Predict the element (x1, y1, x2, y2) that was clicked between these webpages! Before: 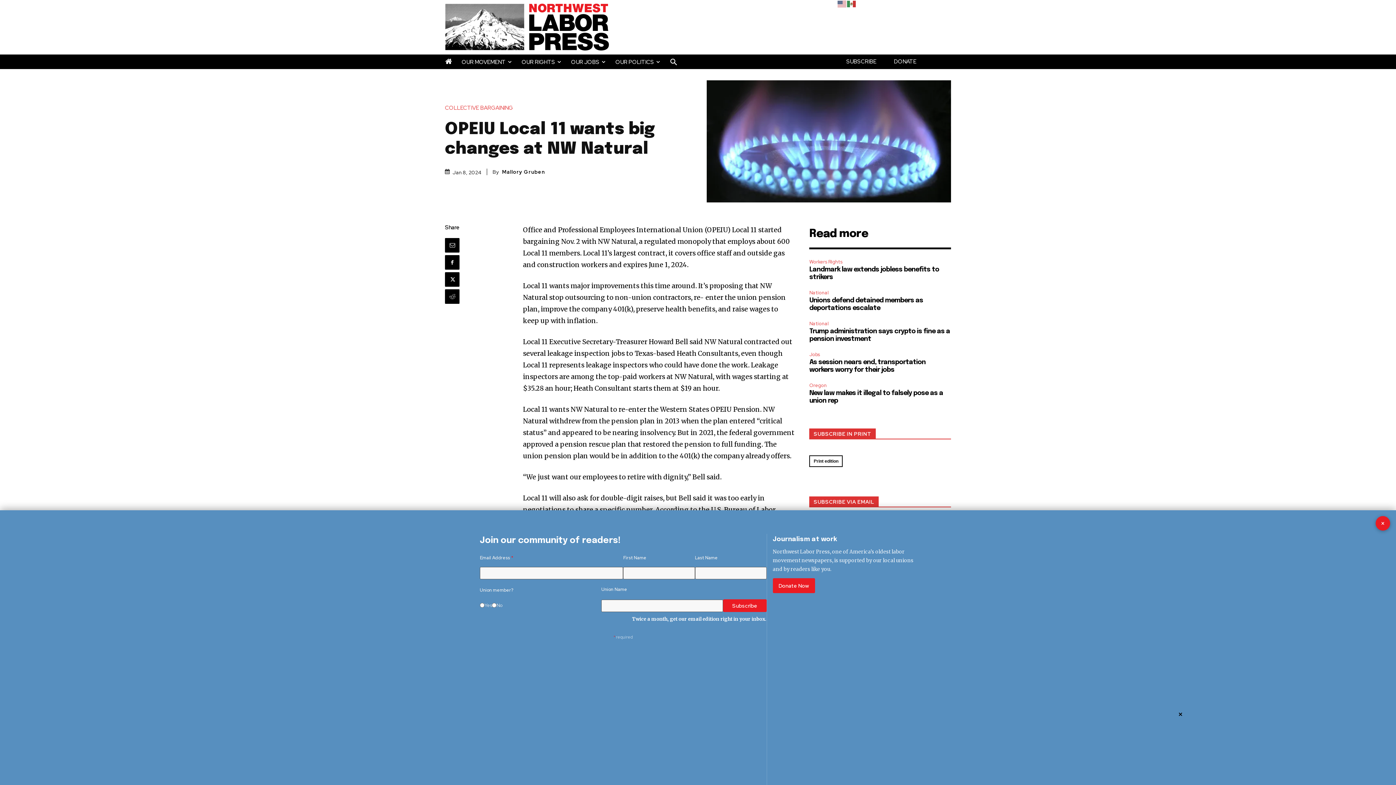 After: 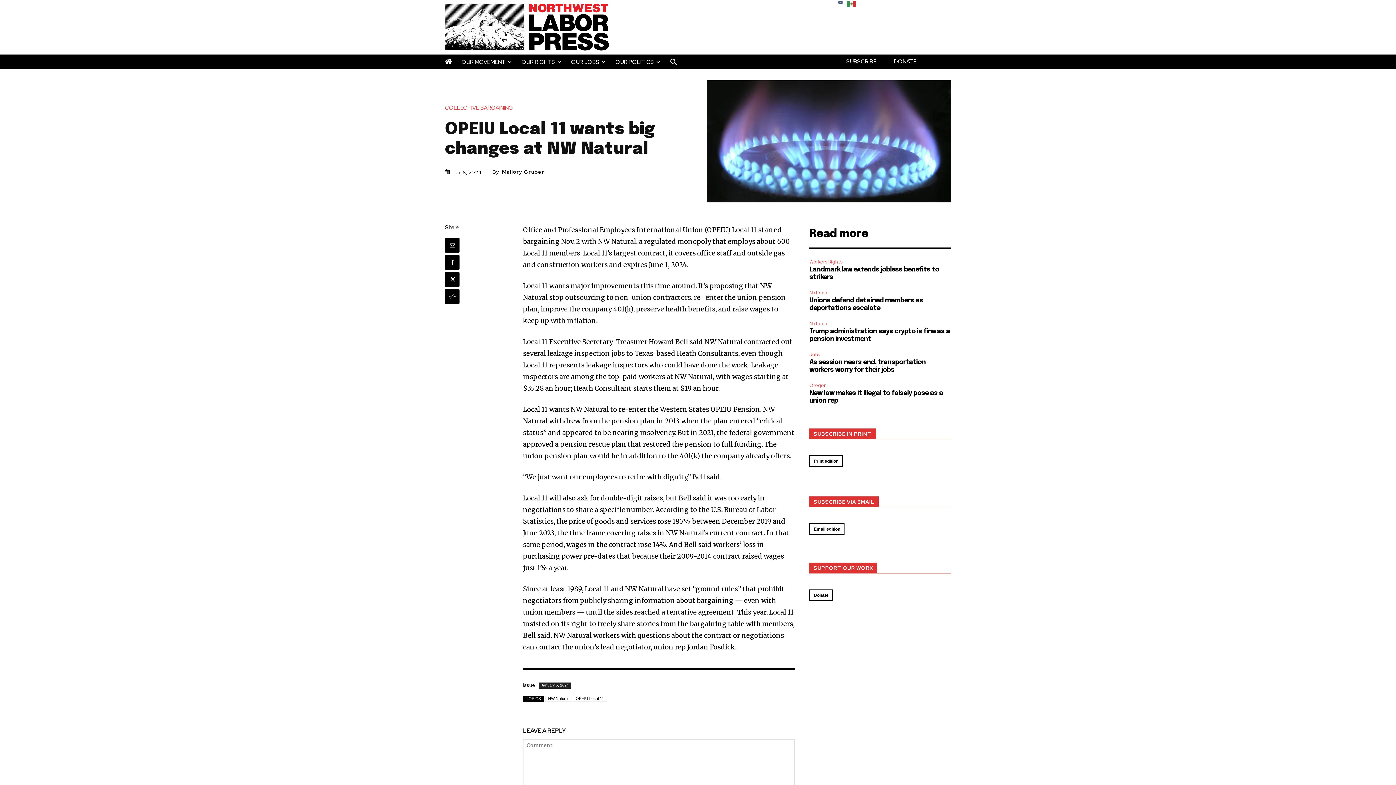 Action: bbox: (1177, 710, 1184, 717) label: Close